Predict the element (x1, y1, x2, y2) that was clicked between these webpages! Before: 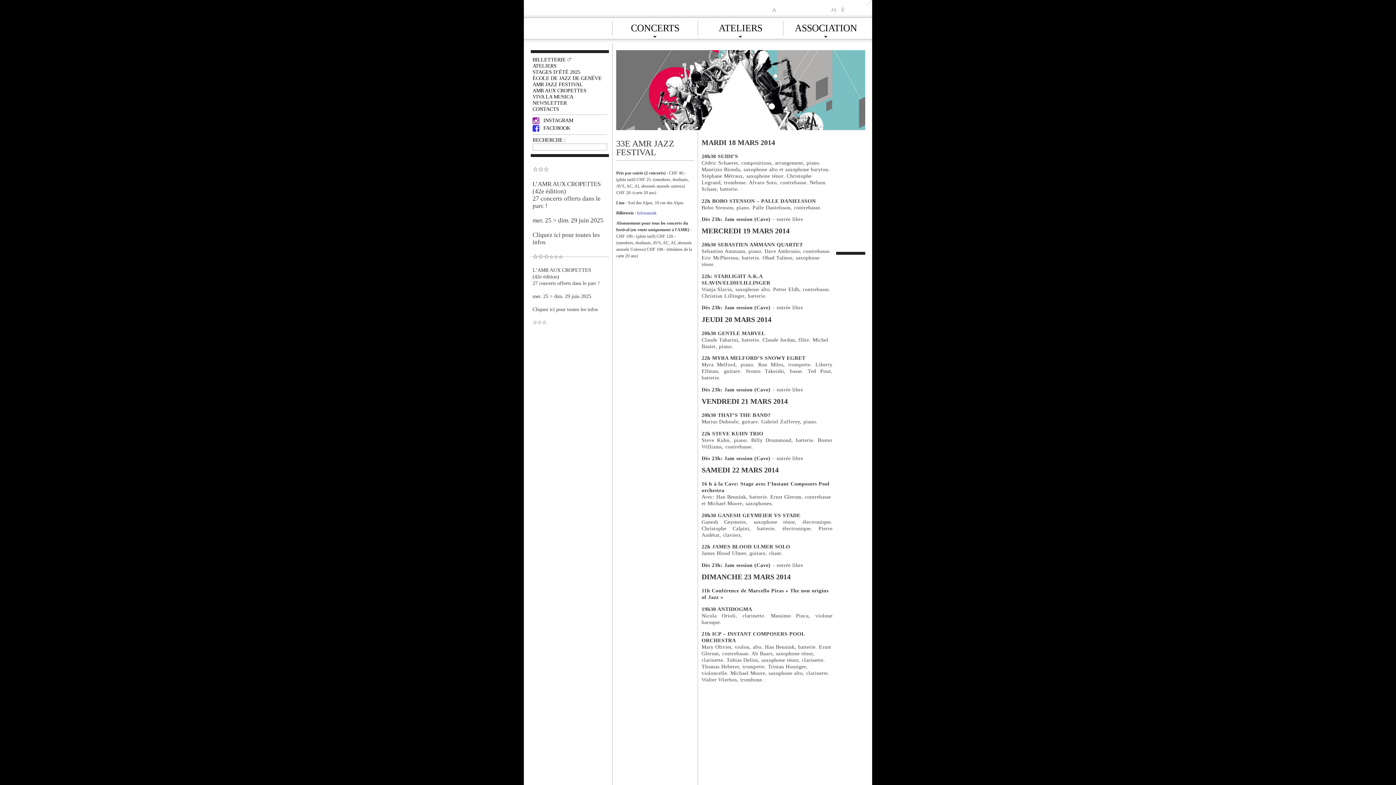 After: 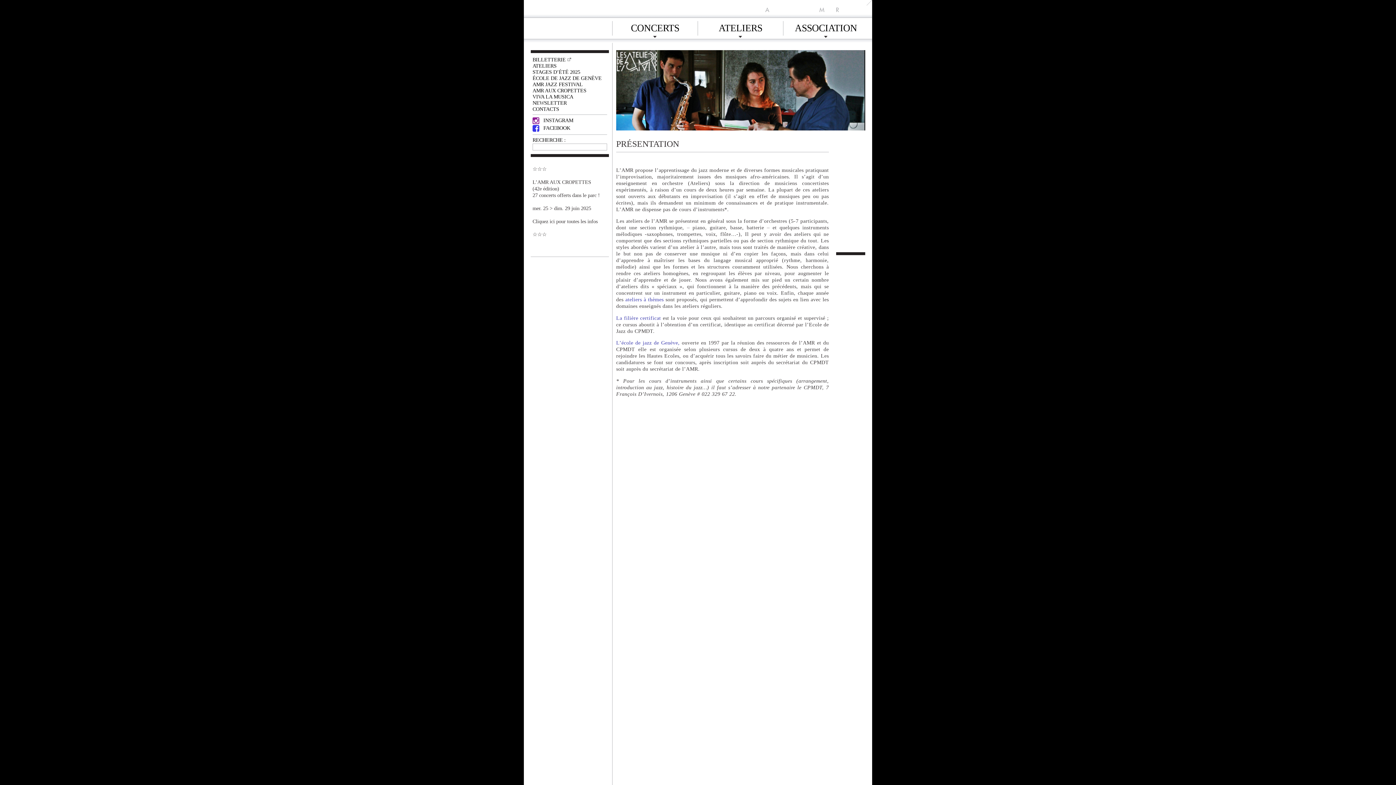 Action: label: ATELIERS bbox: (532, 62, 556, 68)